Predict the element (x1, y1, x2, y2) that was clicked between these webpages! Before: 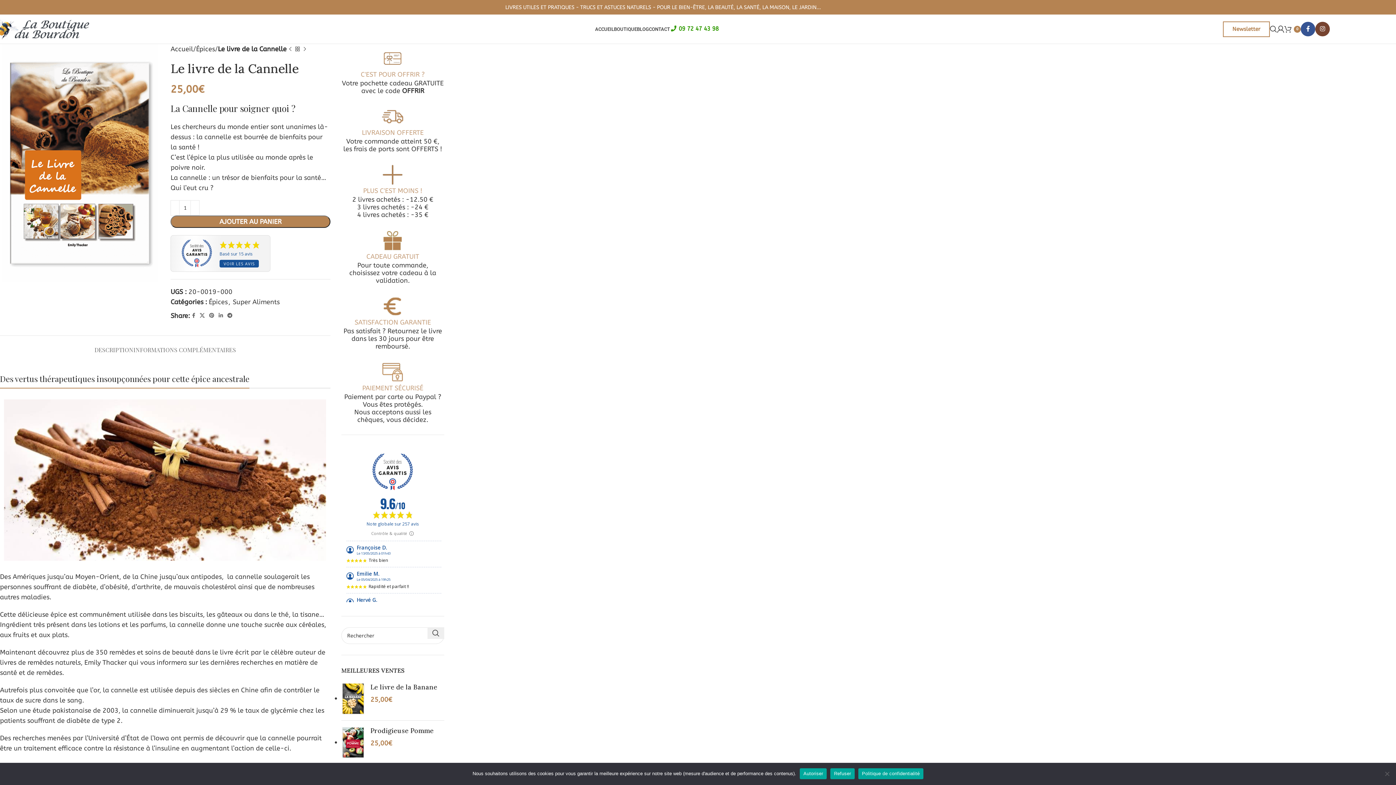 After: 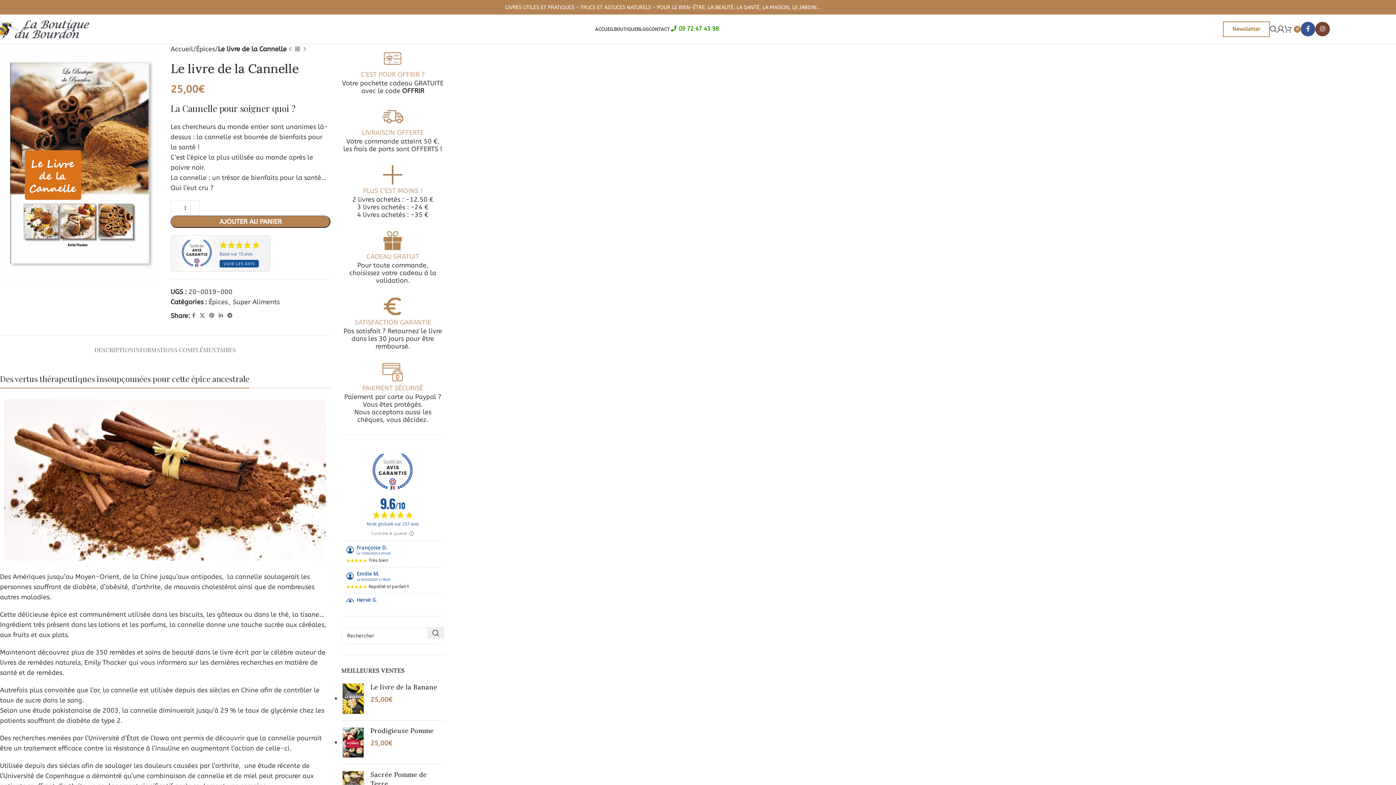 Action: bbox: (830, 768, 854, 779) label: Refuser